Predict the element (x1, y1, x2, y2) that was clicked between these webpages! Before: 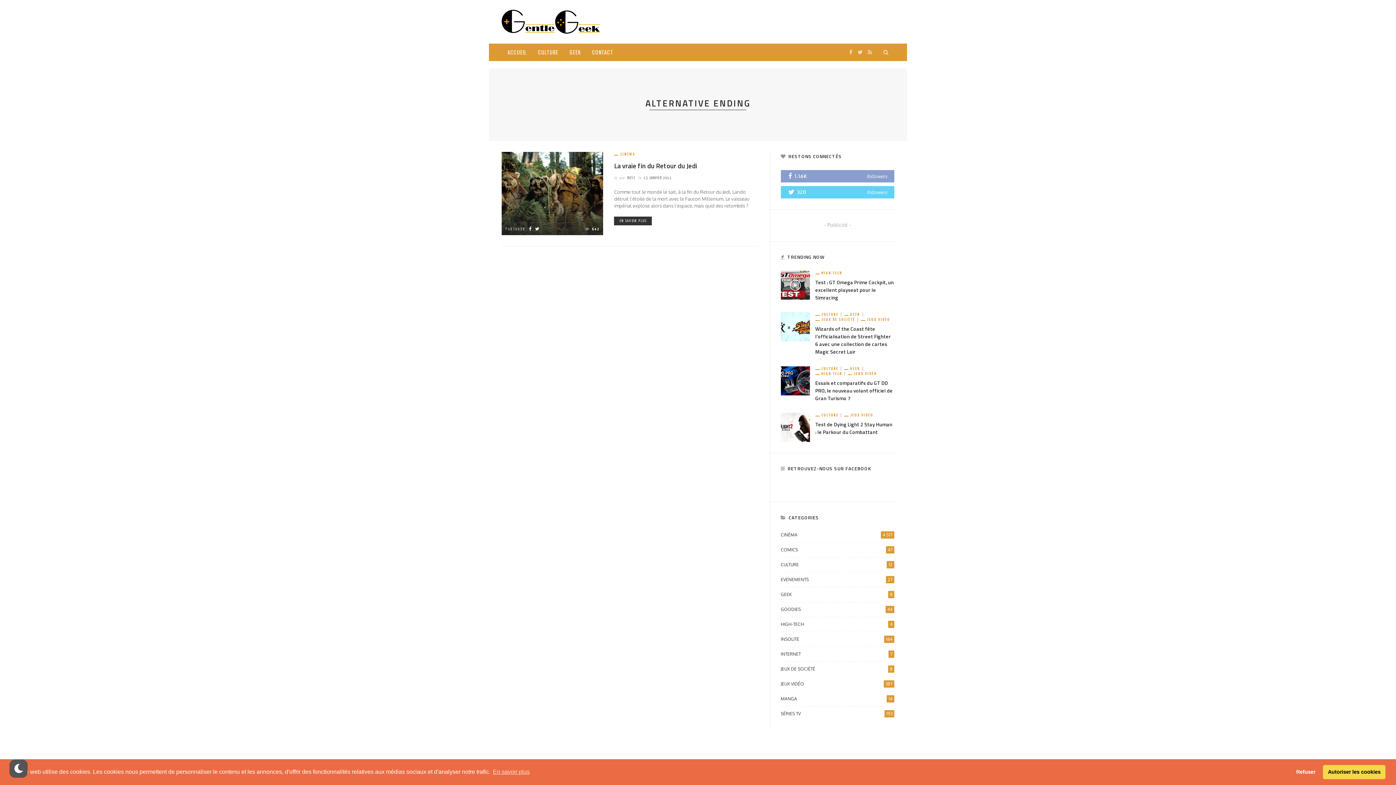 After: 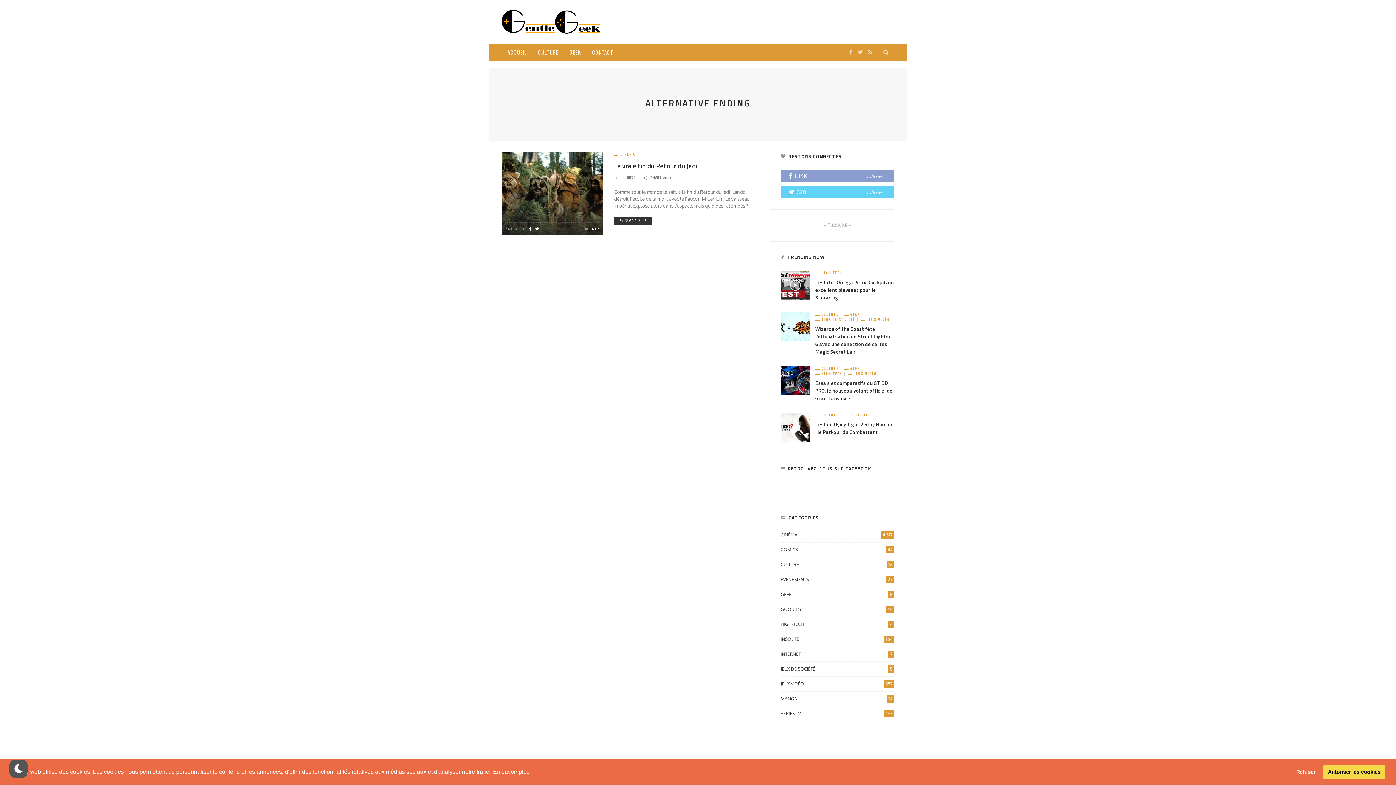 Action: label: learn more about cookies bbox: (491, 766, 530, 777)